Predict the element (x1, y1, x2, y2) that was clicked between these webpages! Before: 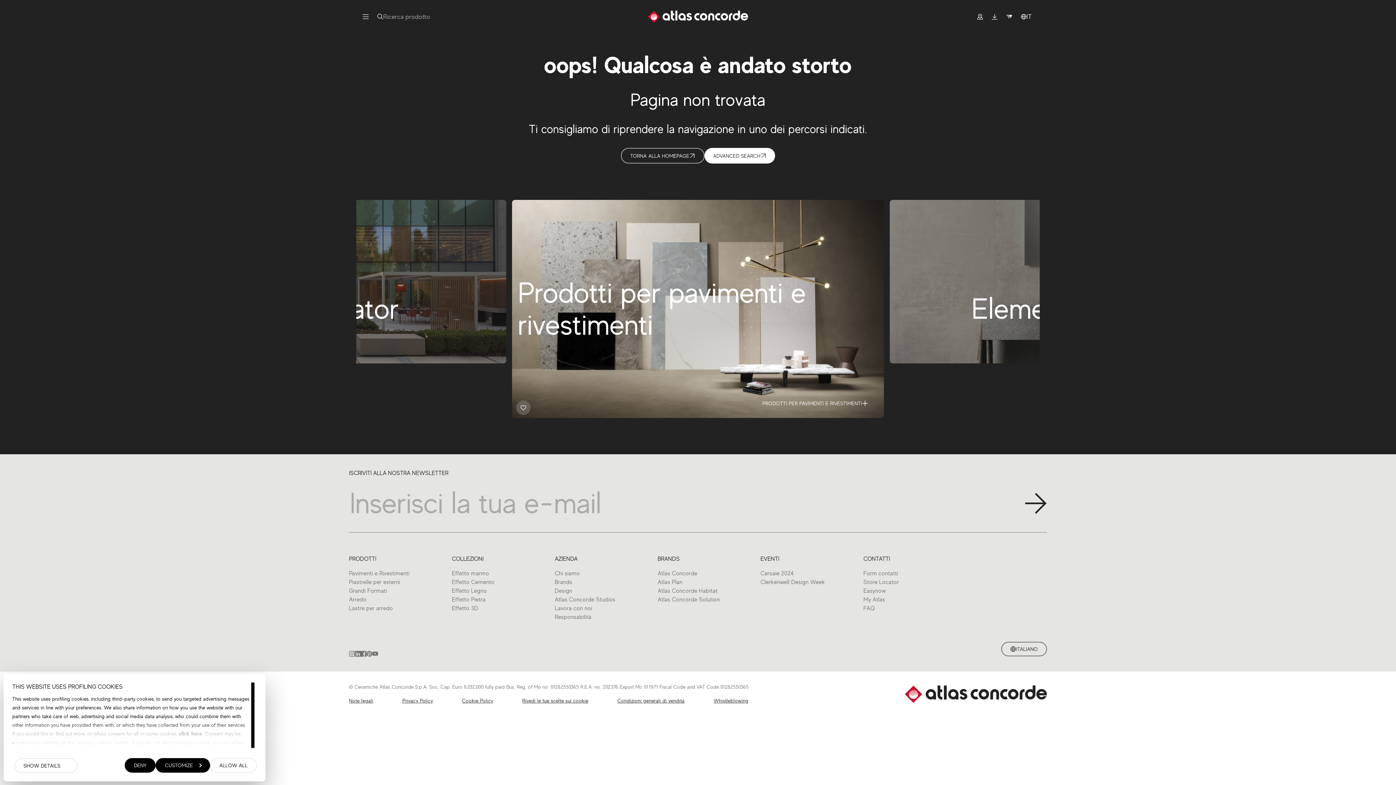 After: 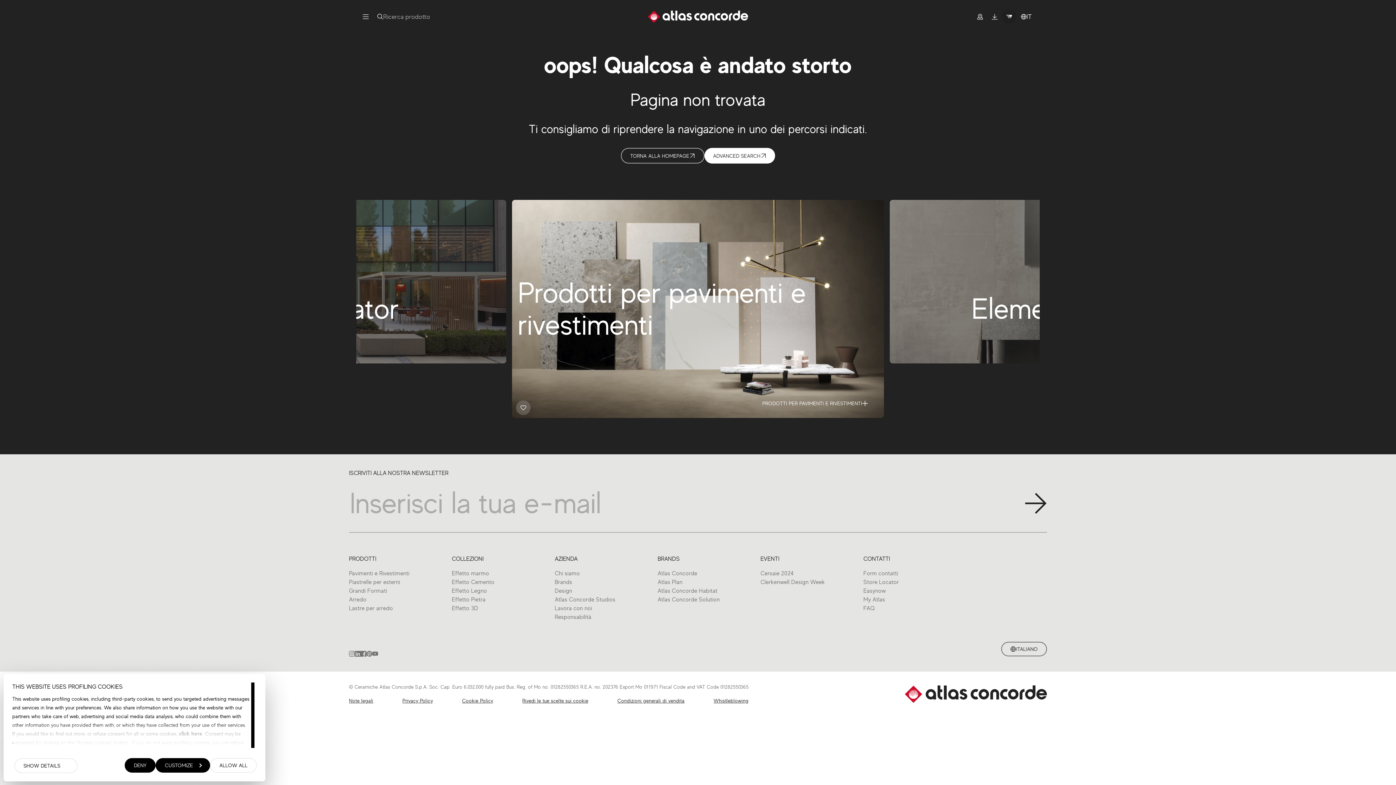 Action: bbox: (1002, 9, 1016, 24)